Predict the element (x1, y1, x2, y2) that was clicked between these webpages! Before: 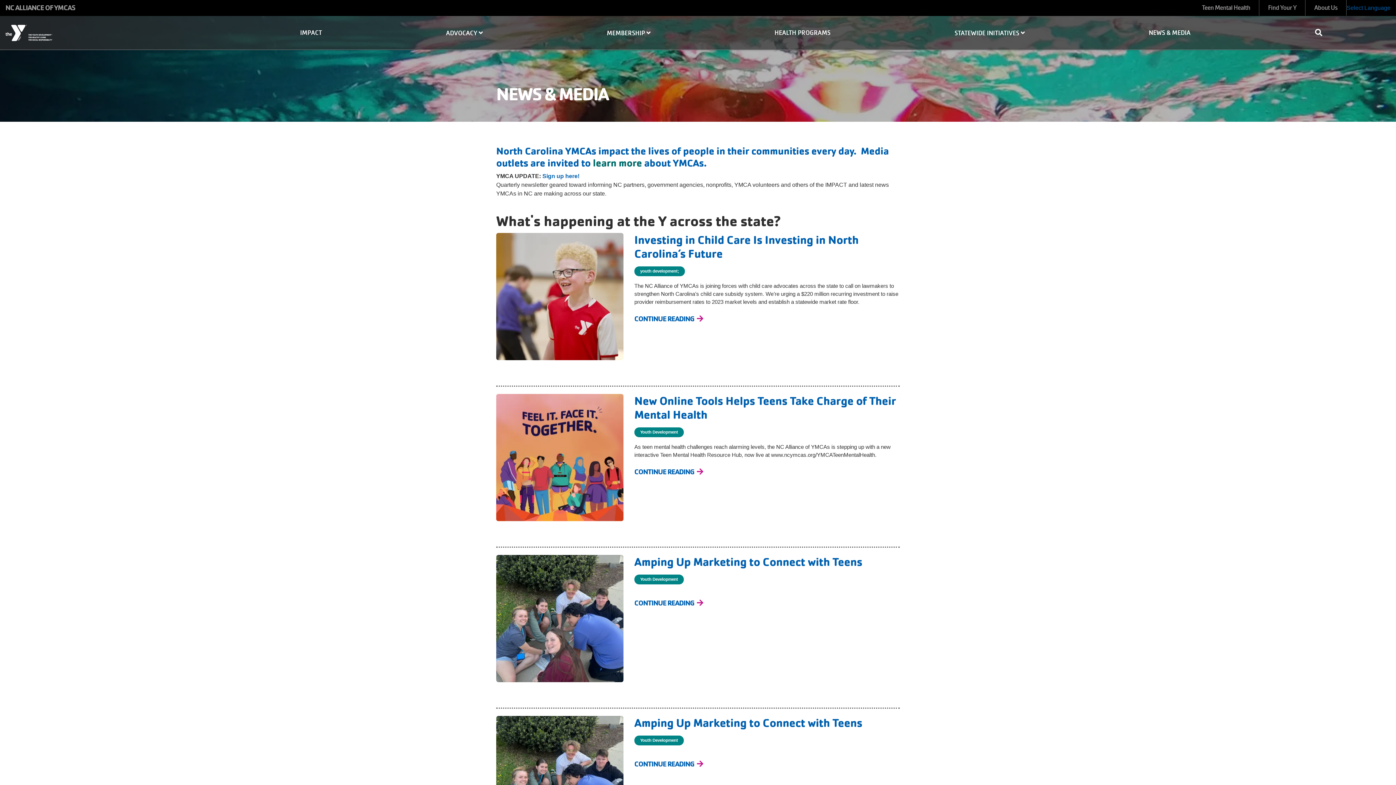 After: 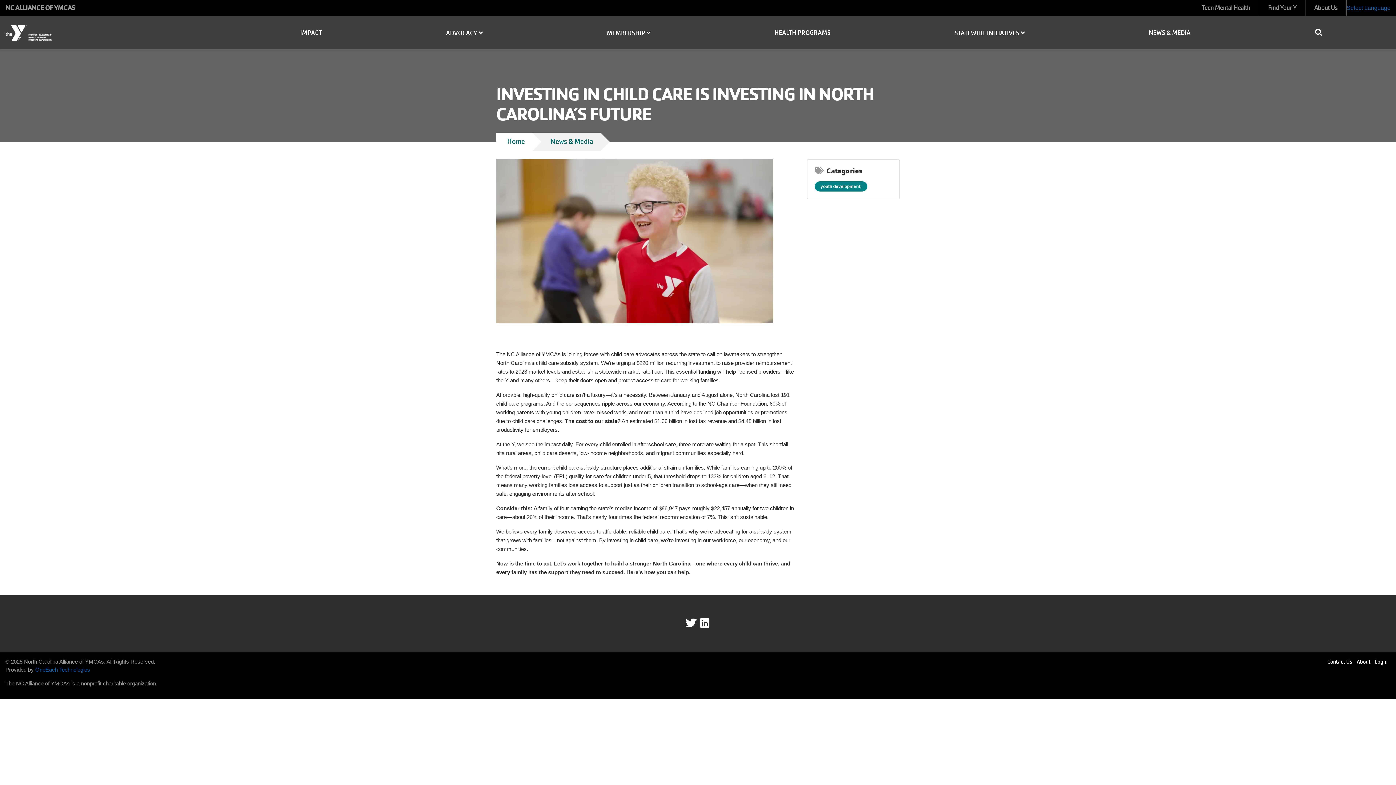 Action: label: Continue Reading 






Investing in Child Care Is Investing in North Carolina’s Future



 bbox: (634, 314, 703, 323)